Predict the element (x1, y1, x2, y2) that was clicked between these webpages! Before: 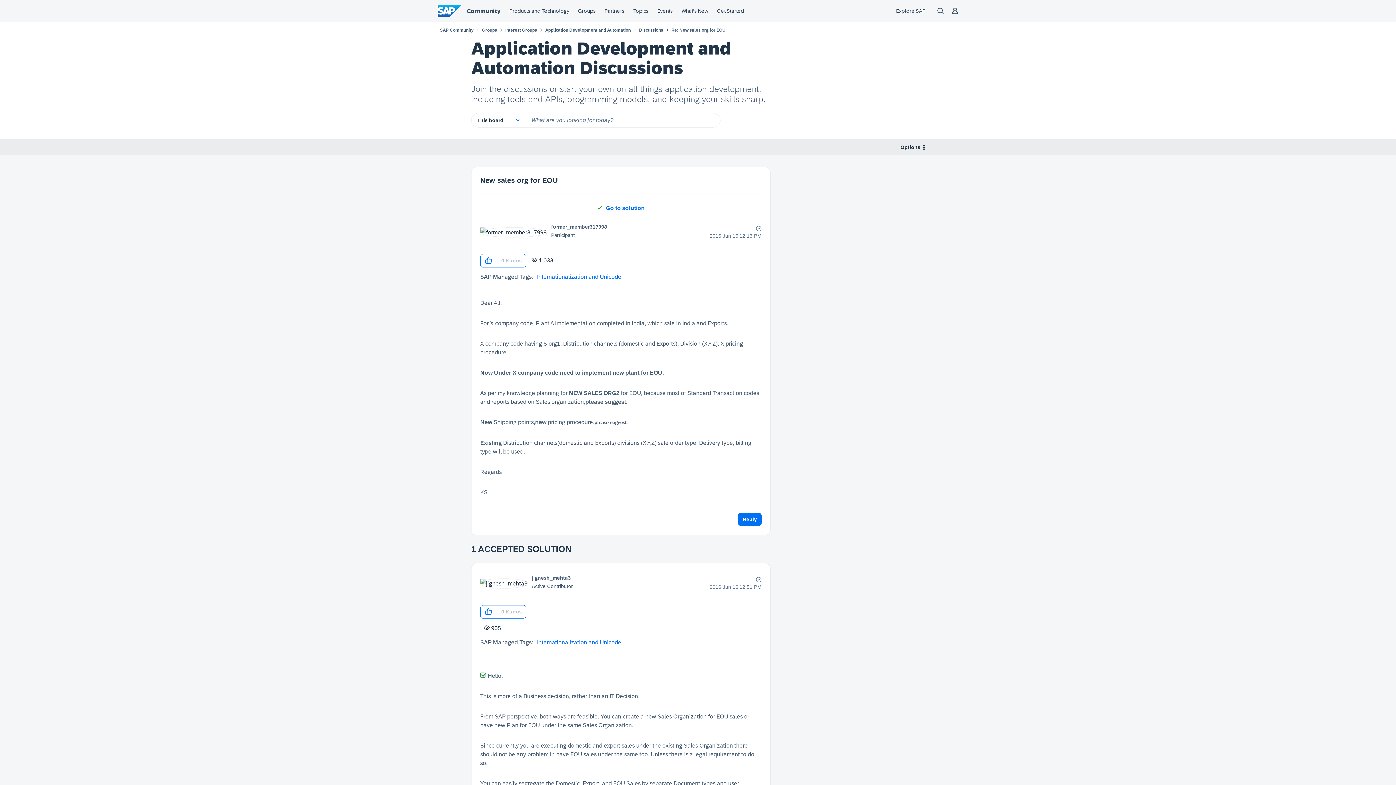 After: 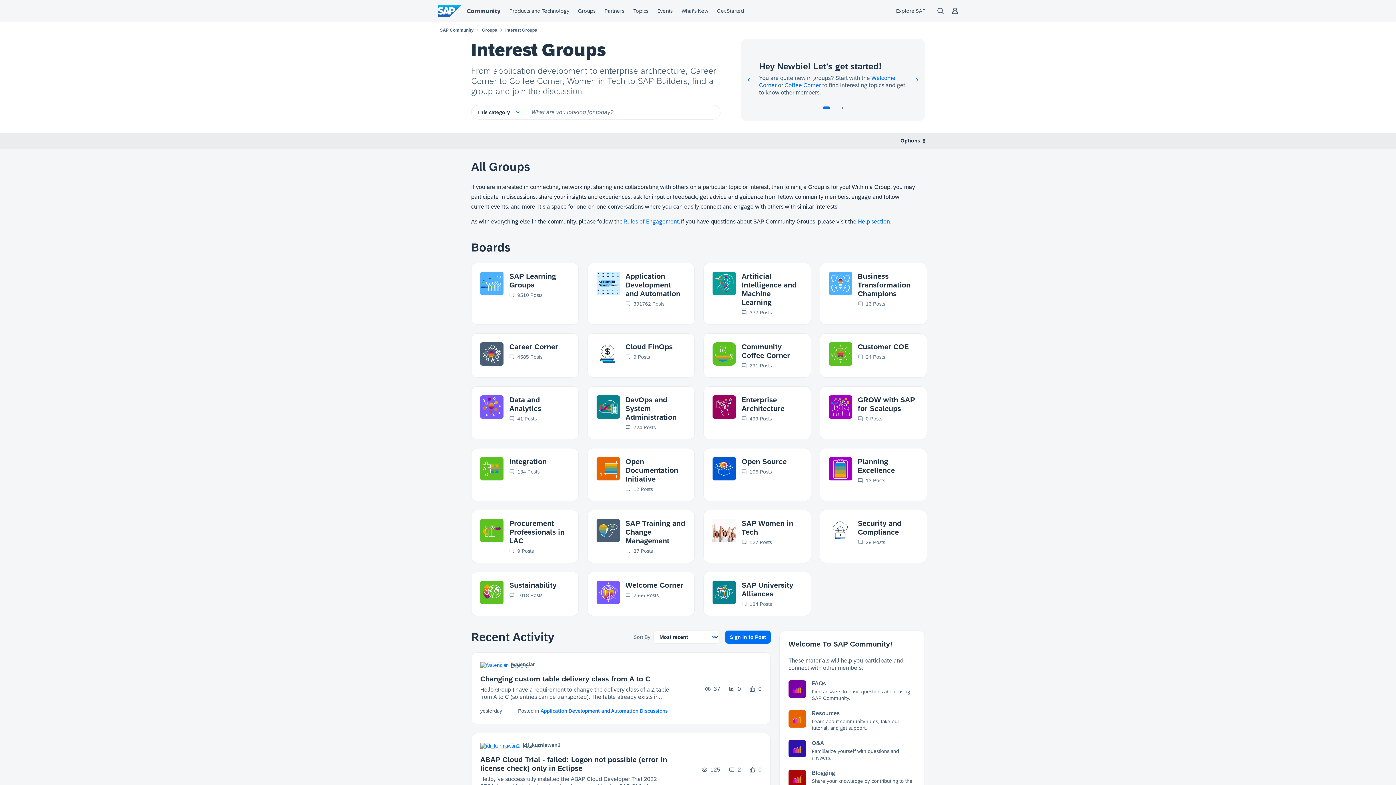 Action: bbox: (505, 27, 537, 32) label: Interest Groups